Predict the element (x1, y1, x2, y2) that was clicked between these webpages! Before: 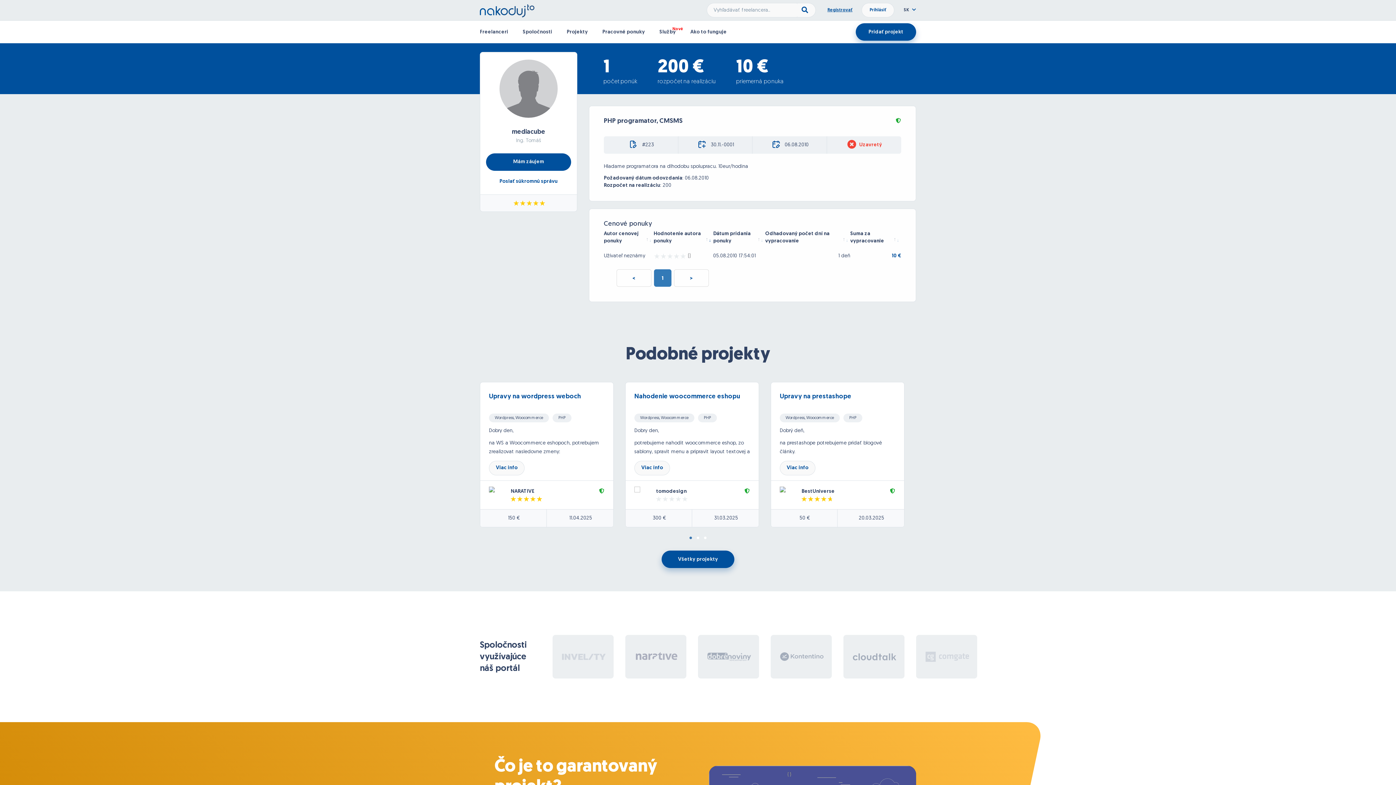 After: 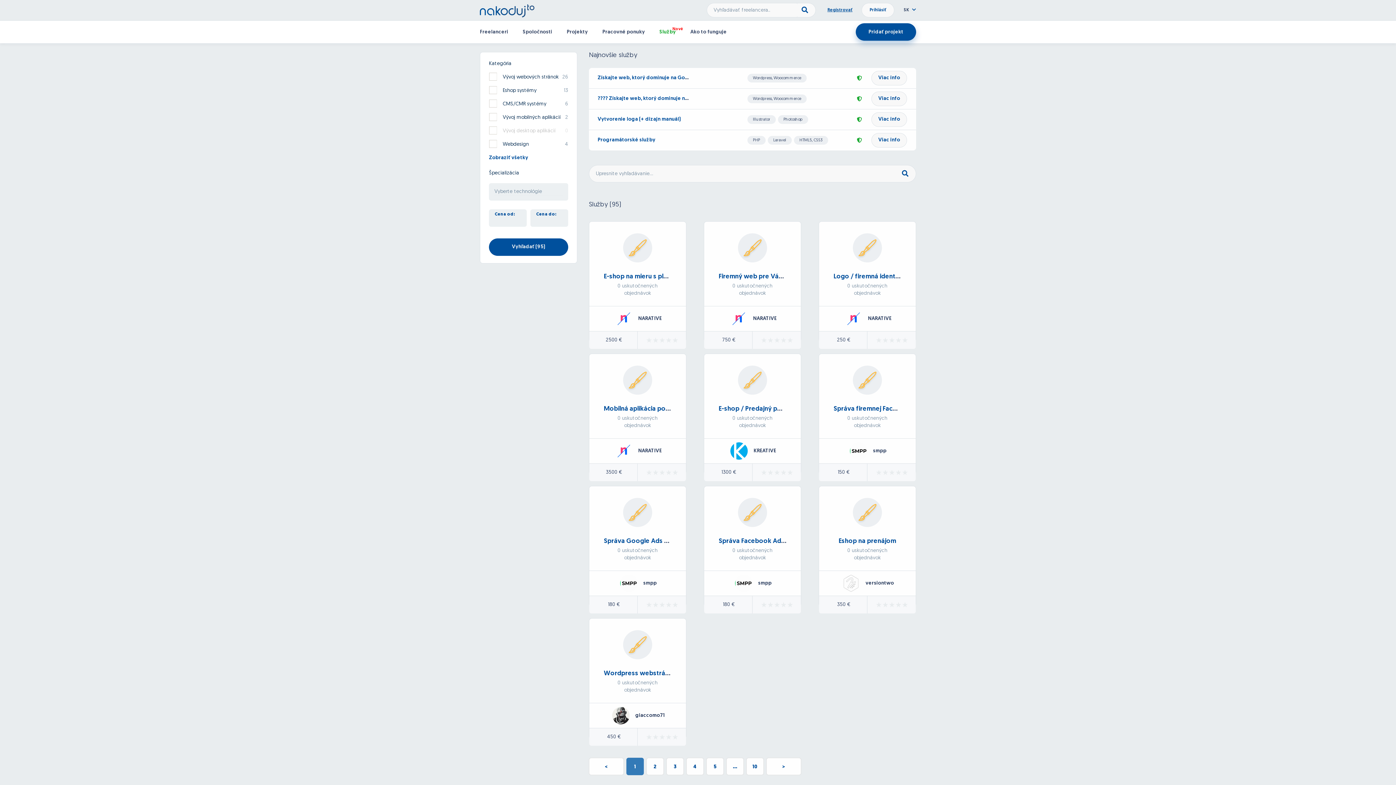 Action: label: Služby bbox: (659, 29, 676, 34)